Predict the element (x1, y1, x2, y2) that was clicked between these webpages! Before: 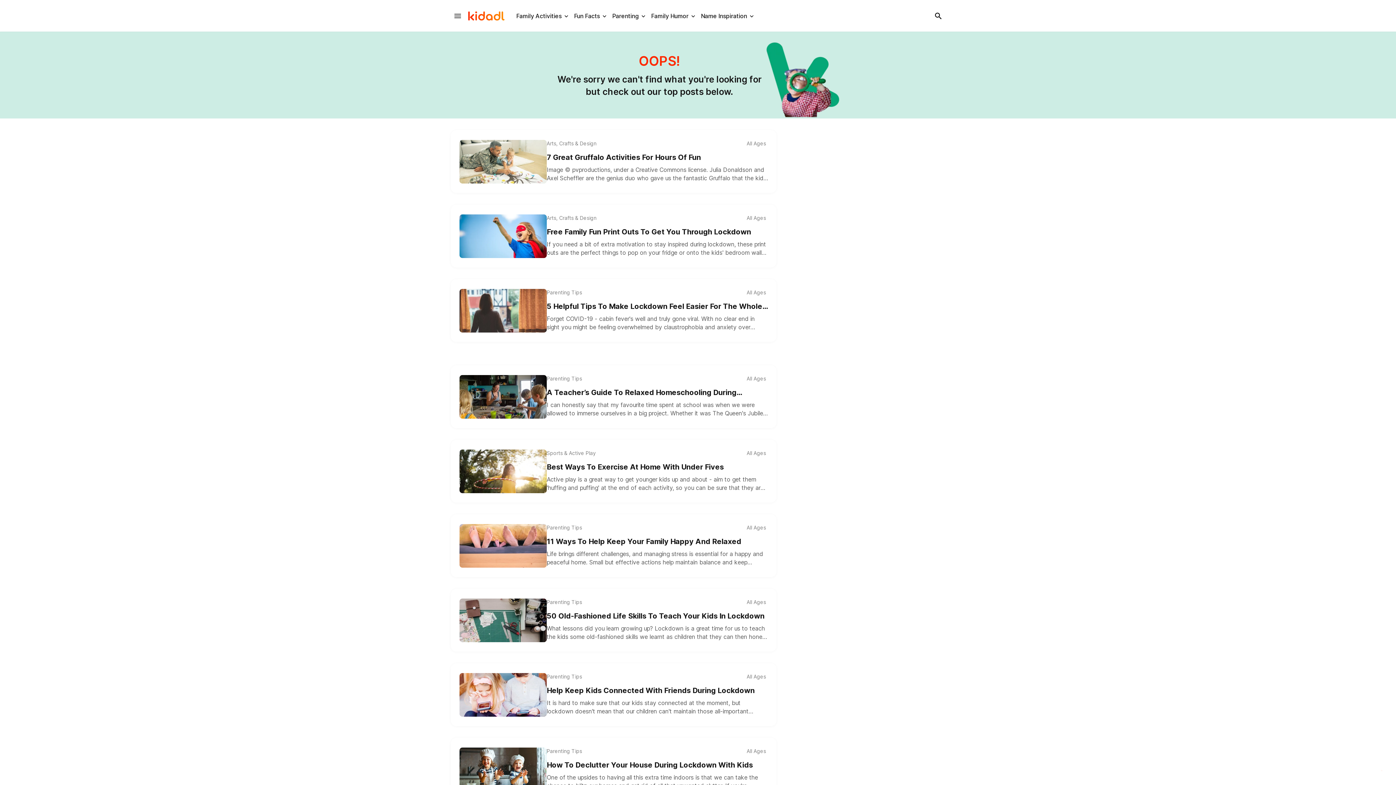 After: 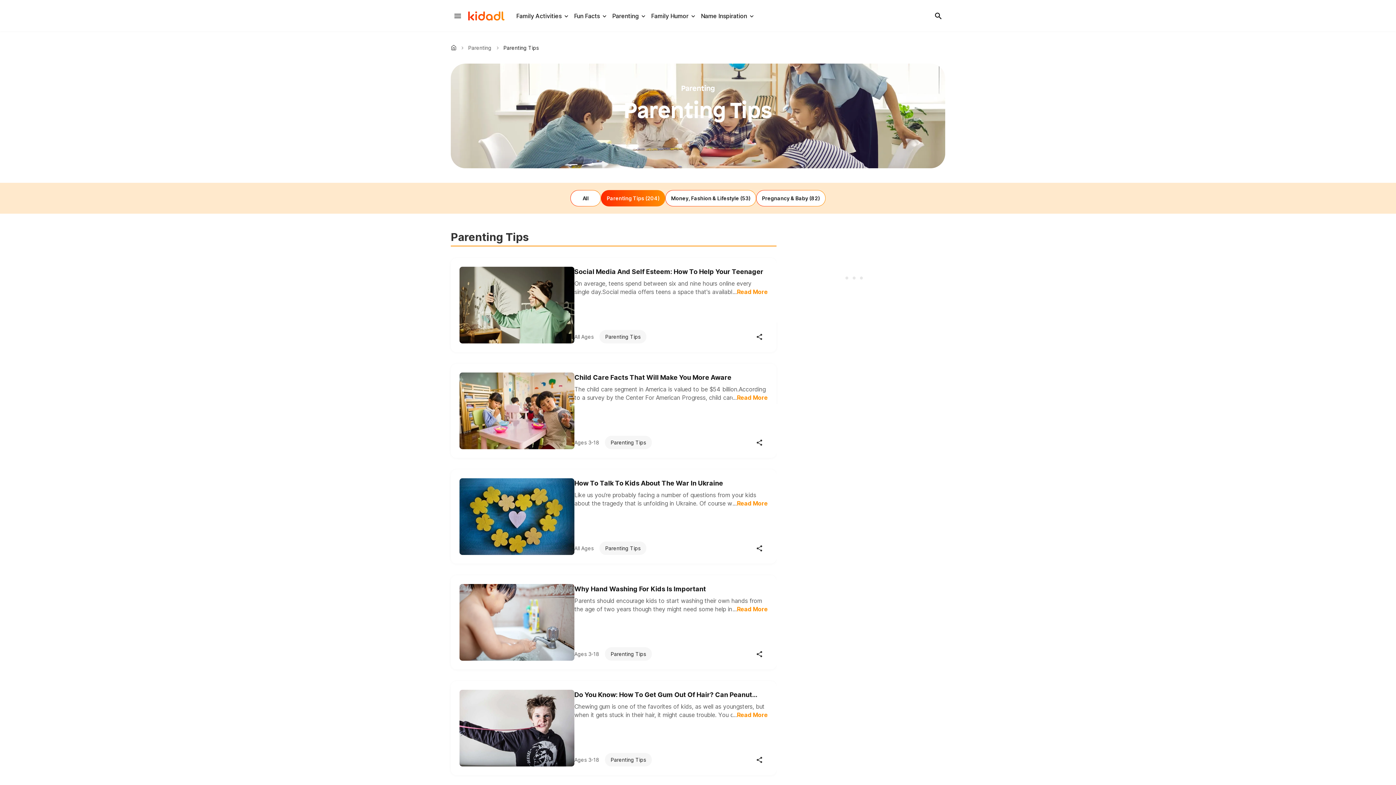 Action: bbox: (546, 748, 582, 754) label: Parenting Tips